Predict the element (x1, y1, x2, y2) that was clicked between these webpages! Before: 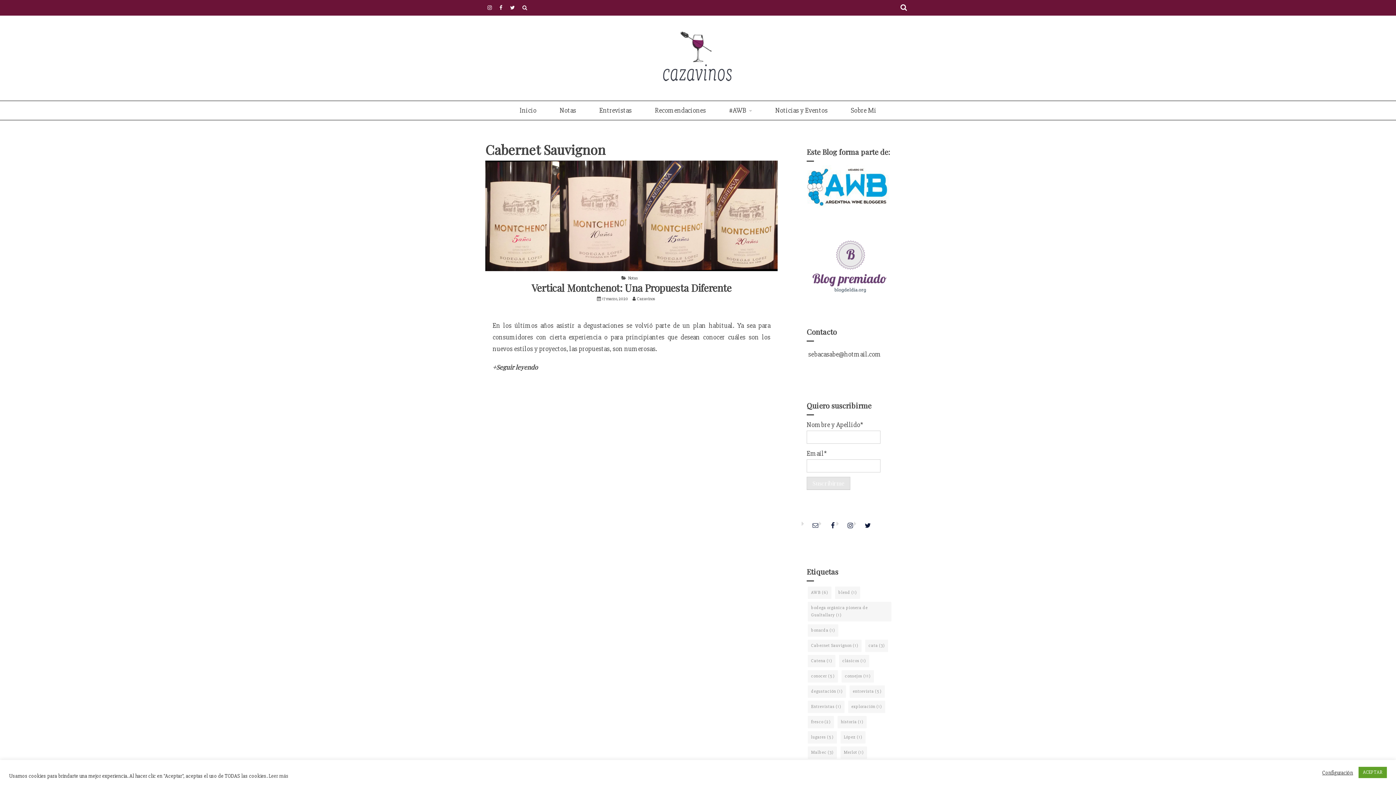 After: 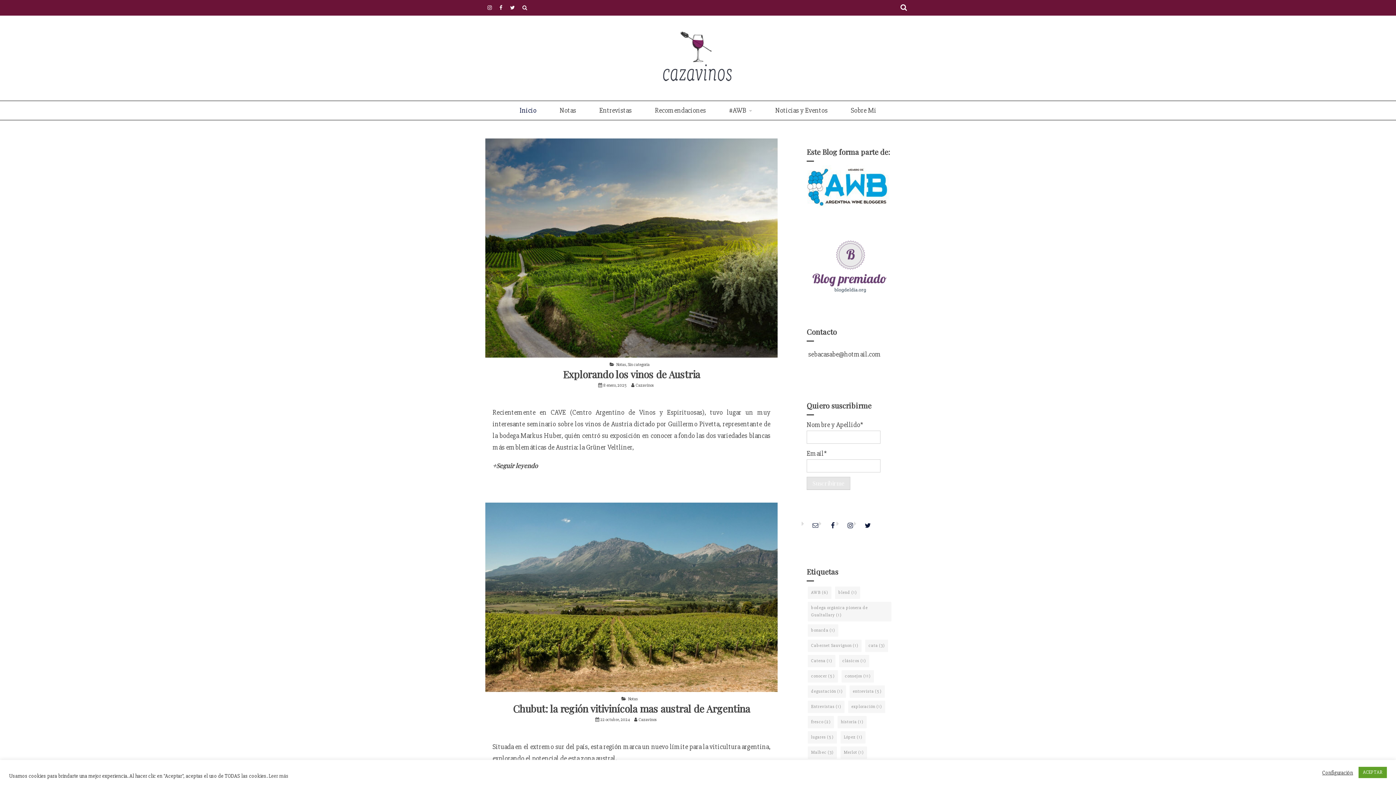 Action: label: Inicio bbox: (514, 101, 542, 120)